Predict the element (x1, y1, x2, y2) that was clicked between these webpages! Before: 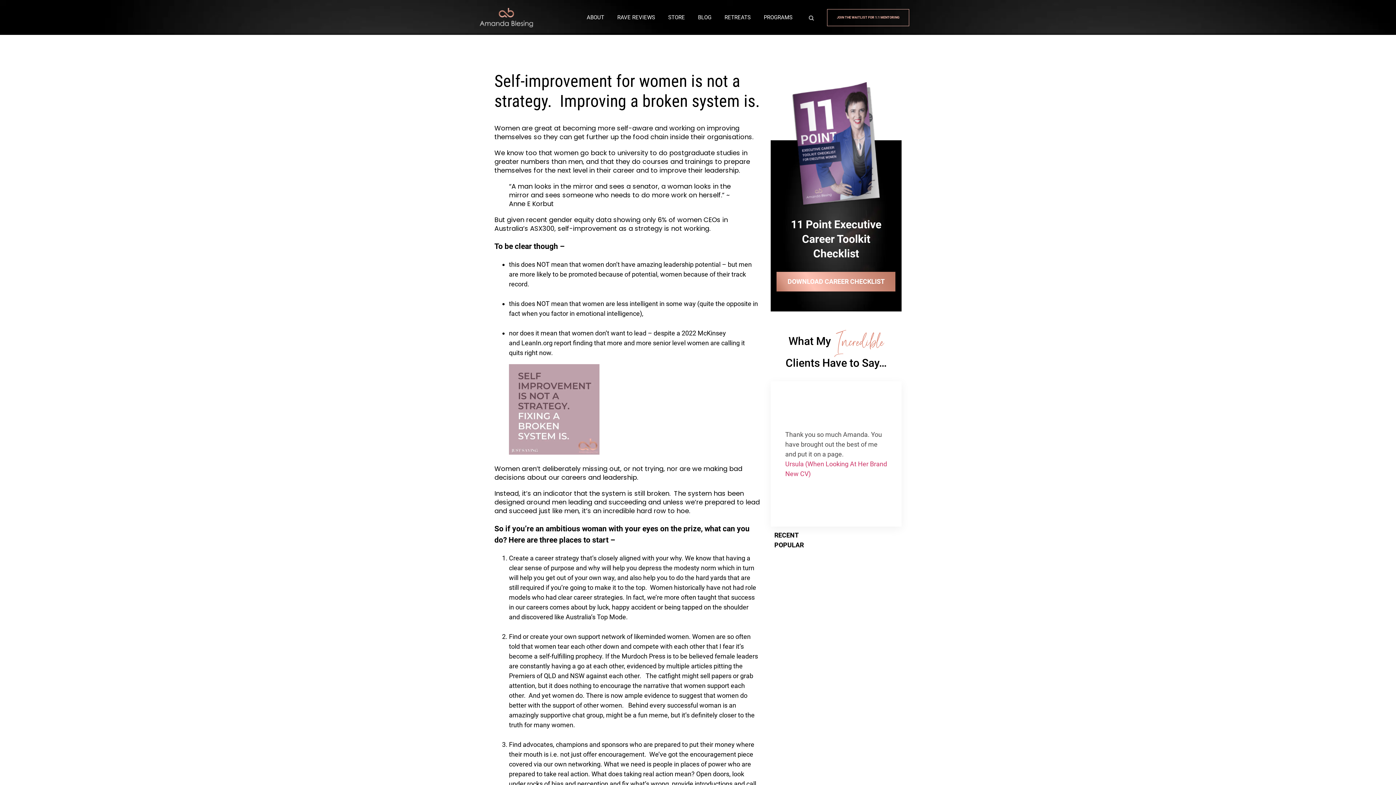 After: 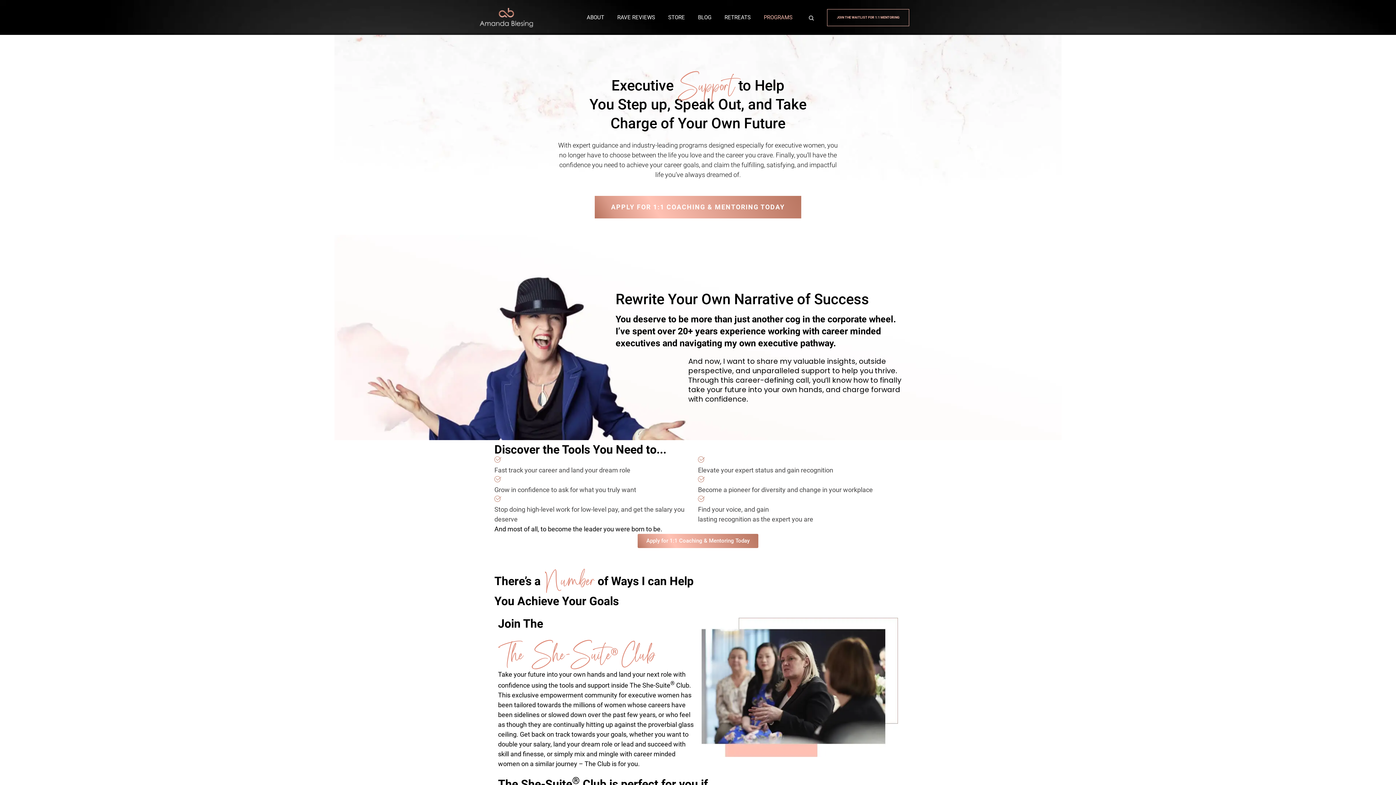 Action: bbox: (757, 9, 799, 25) label: PROGRAMS